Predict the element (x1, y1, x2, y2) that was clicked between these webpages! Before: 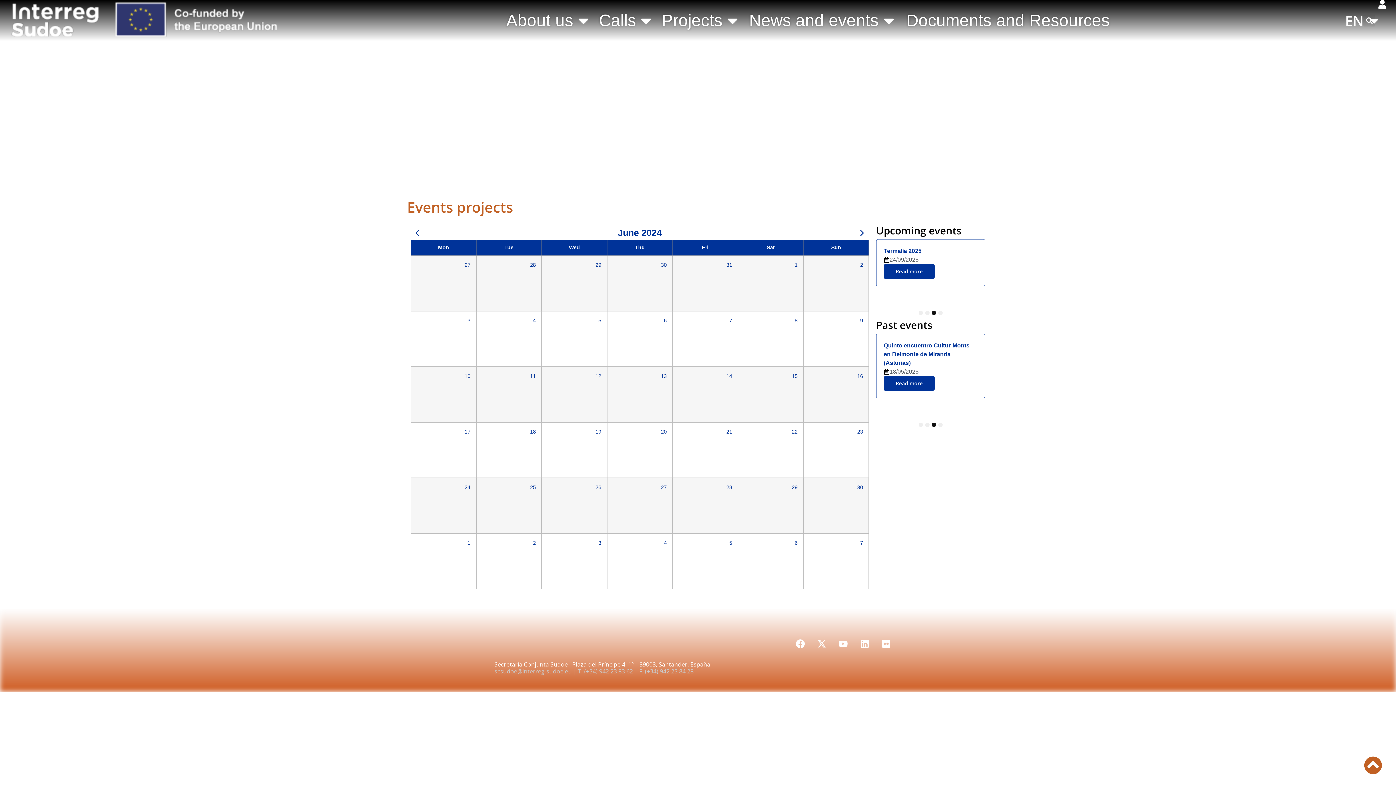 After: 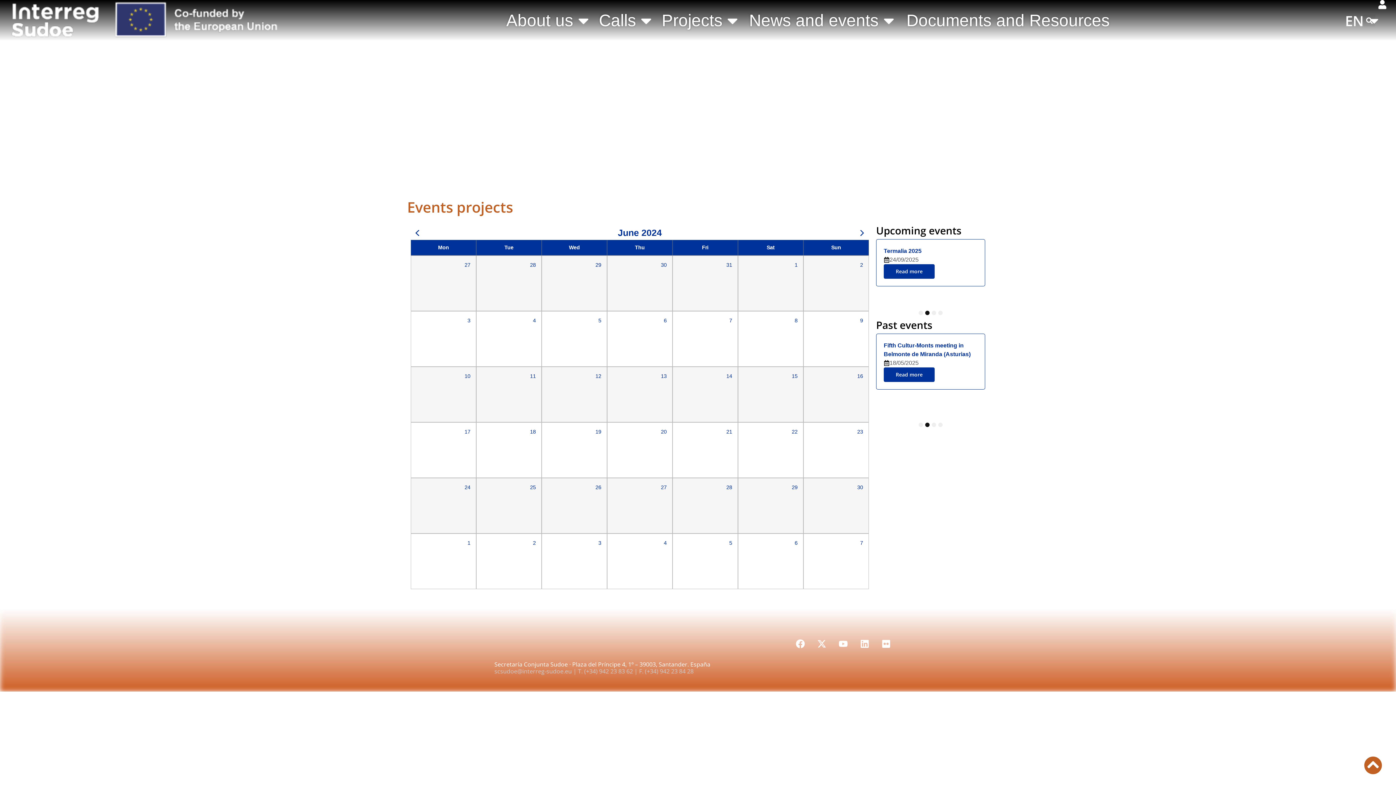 Action: label: Youtube bbox: (834, 635, 852, 653)